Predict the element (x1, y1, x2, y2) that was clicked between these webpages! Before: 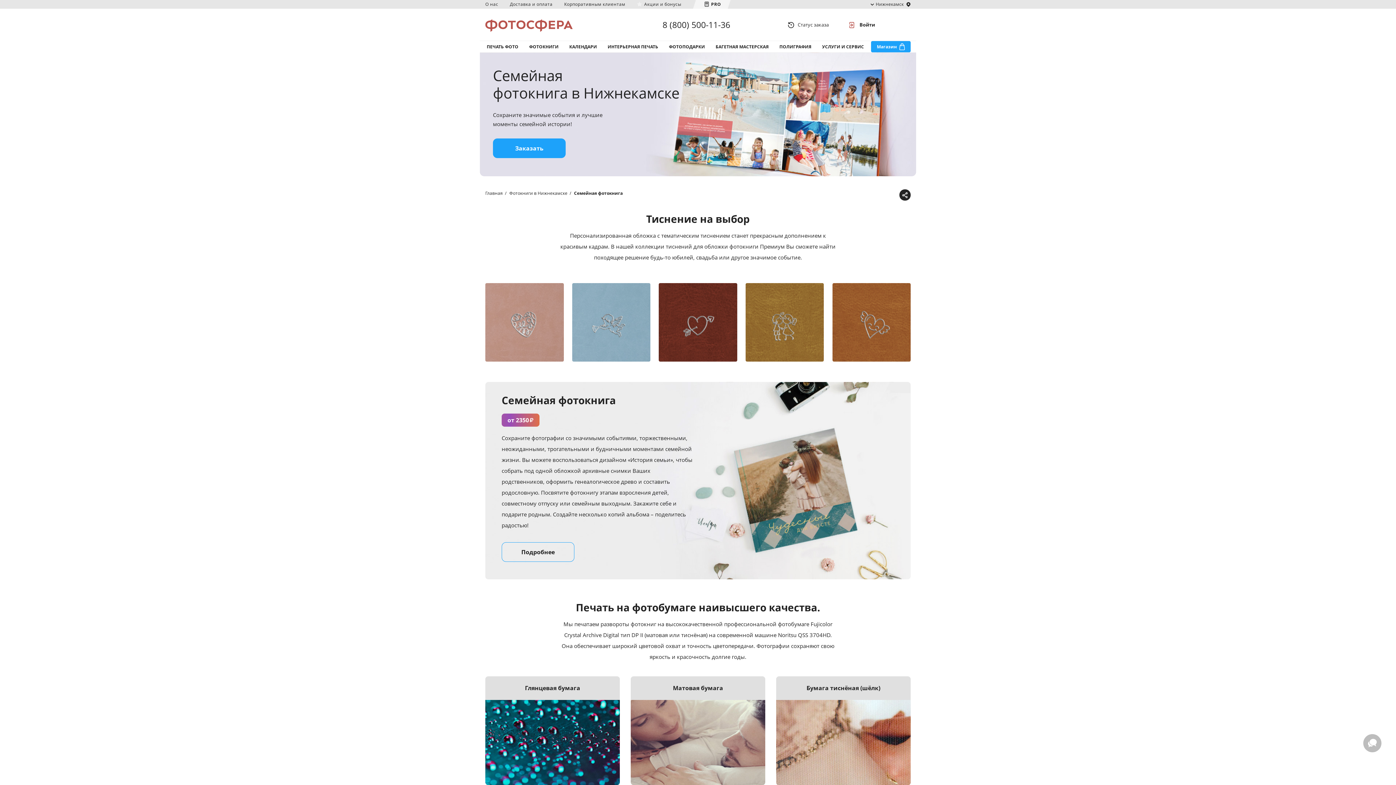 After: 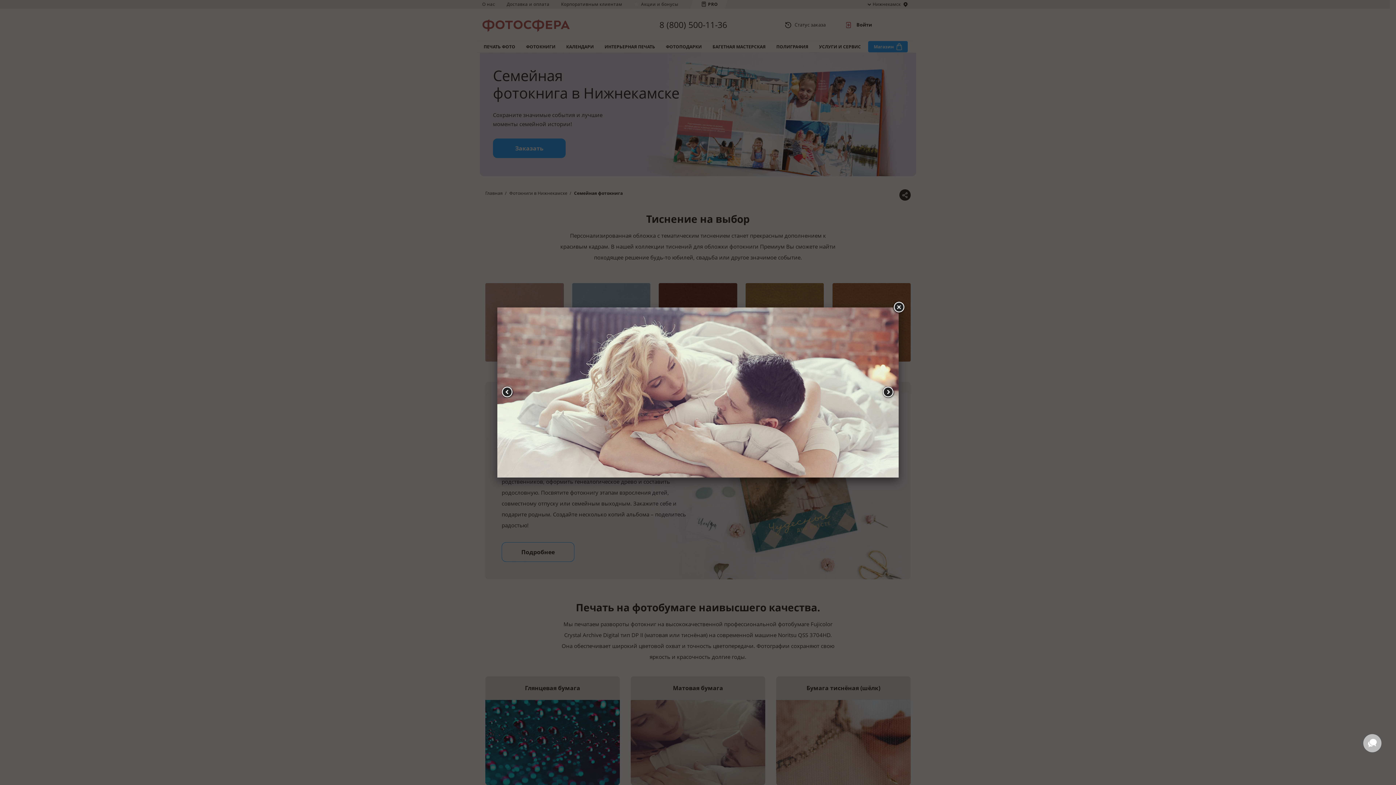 Action: label: Матовая бумага bbox: (625, 676, 770, 785)